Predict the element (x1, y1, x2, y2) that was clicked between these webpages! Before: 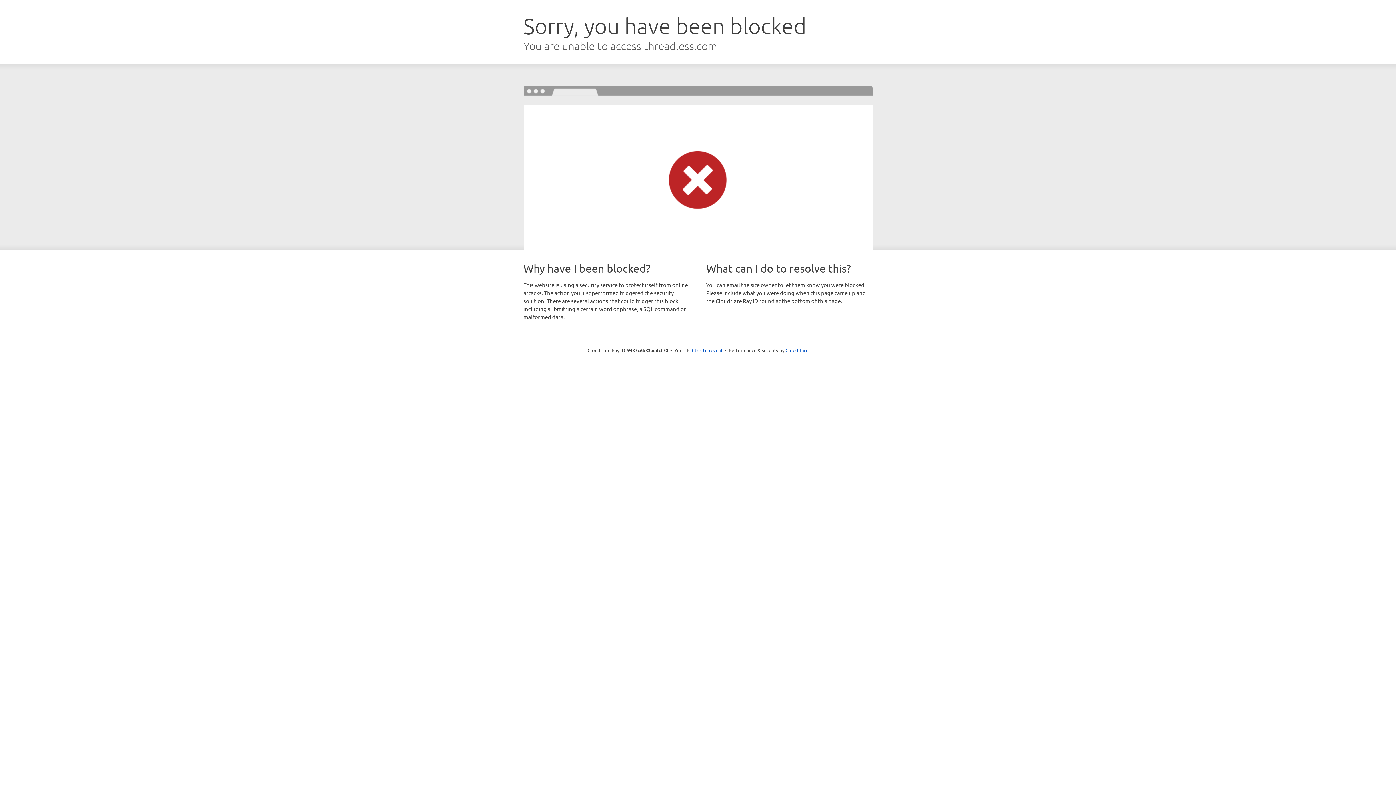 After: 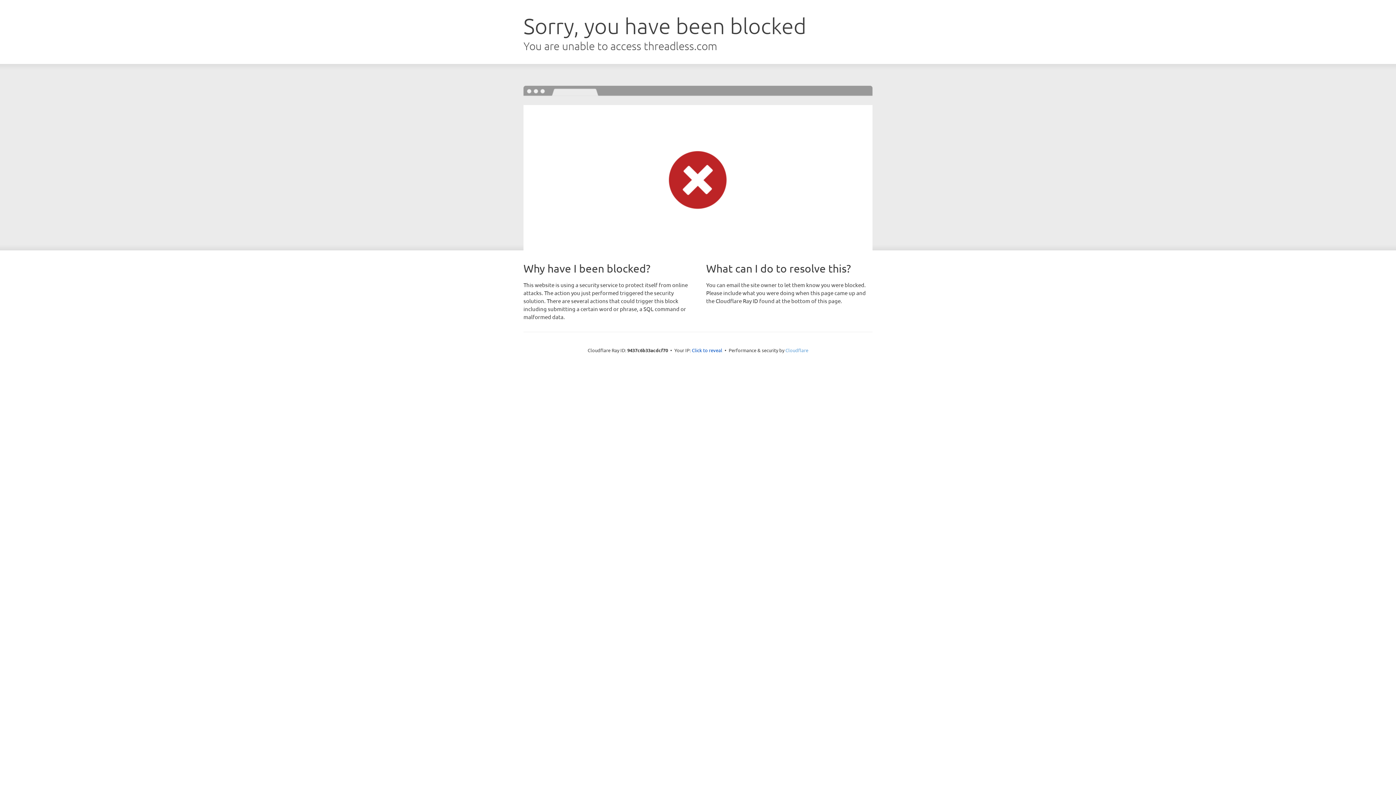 Action: label: Cloudflare bbox: (785, 347, 808, 353)